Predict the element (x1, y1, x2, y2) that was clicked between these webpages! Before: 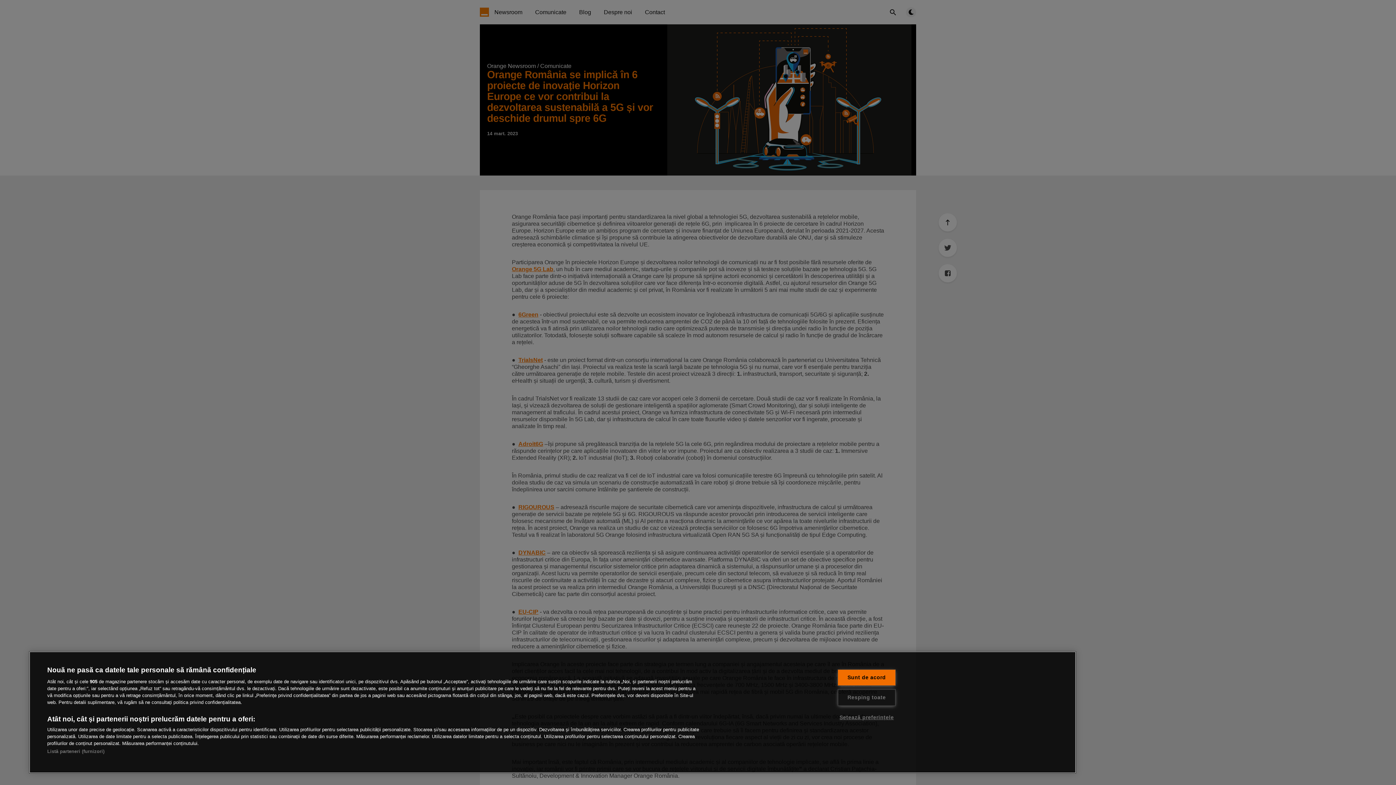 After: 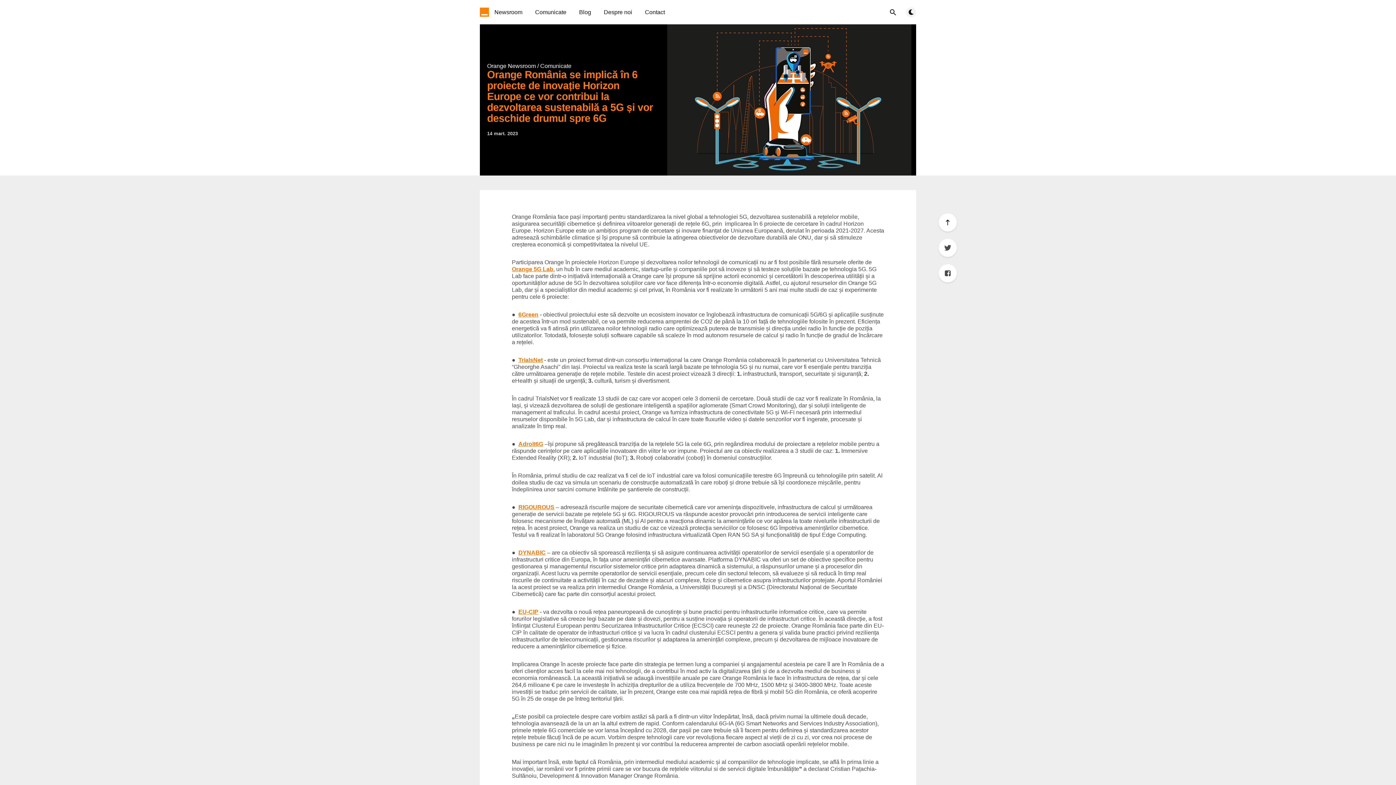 Action: bbox: (837, 689, 895, 706) label: Resping toate